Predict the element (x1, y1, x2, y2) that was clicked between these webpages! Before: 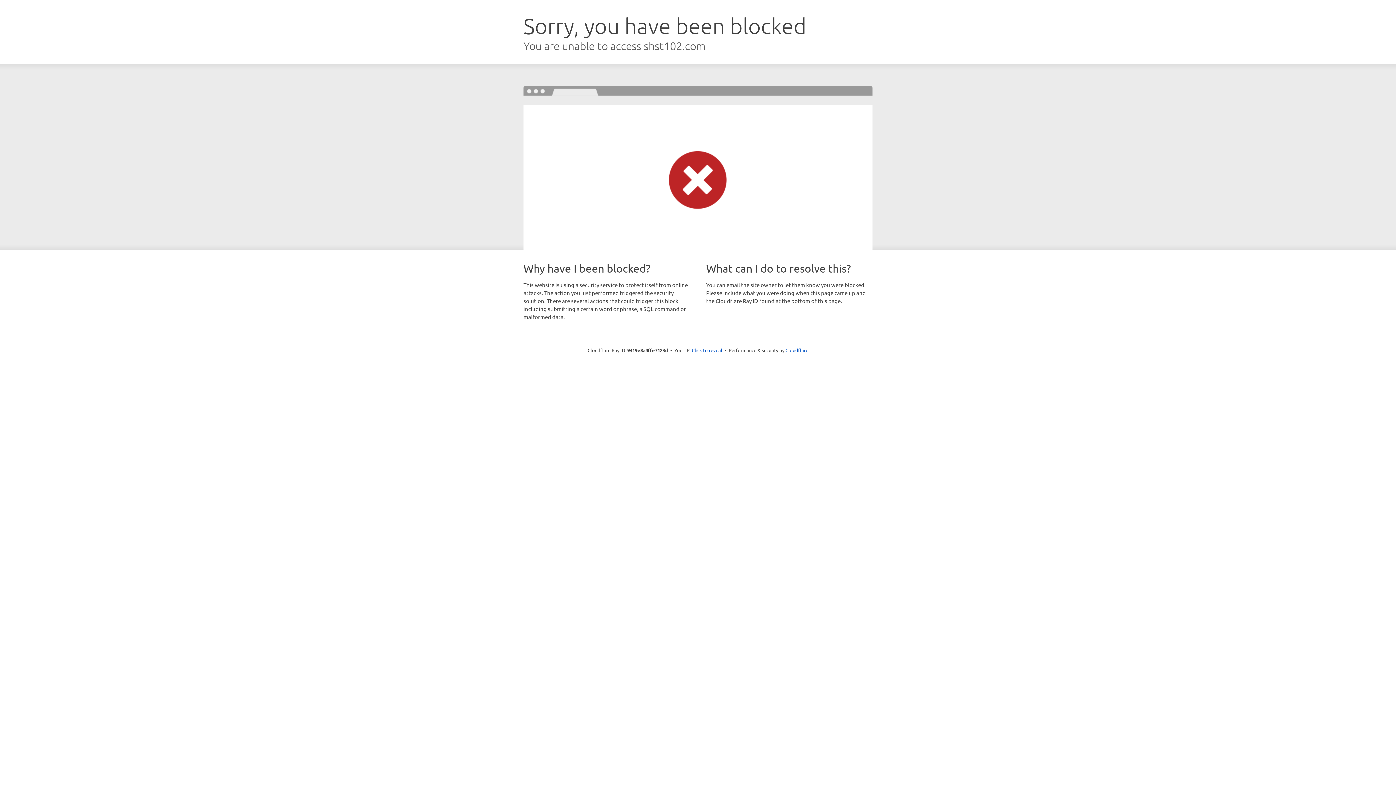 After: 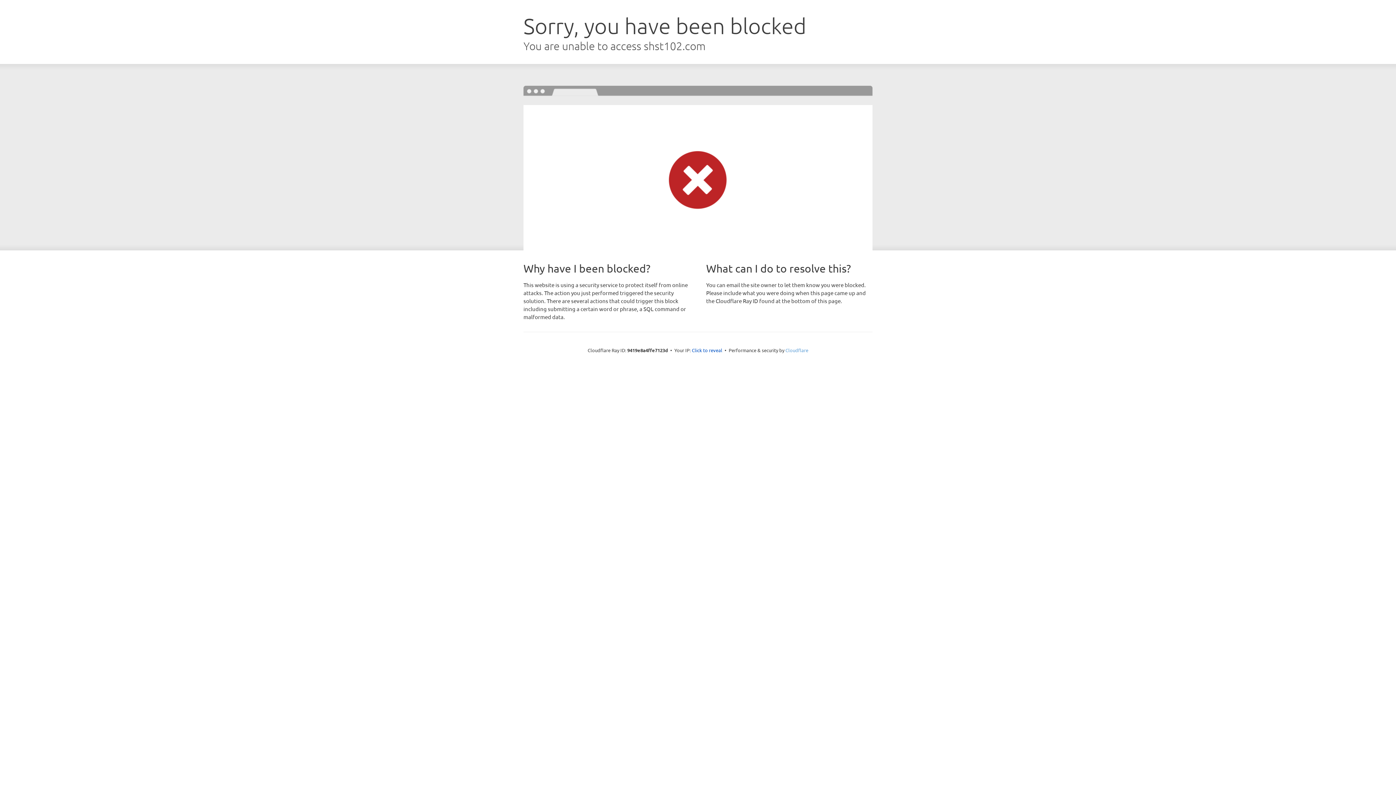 Action: label: Cloudflare bbox: (785, 347, 808, 353)